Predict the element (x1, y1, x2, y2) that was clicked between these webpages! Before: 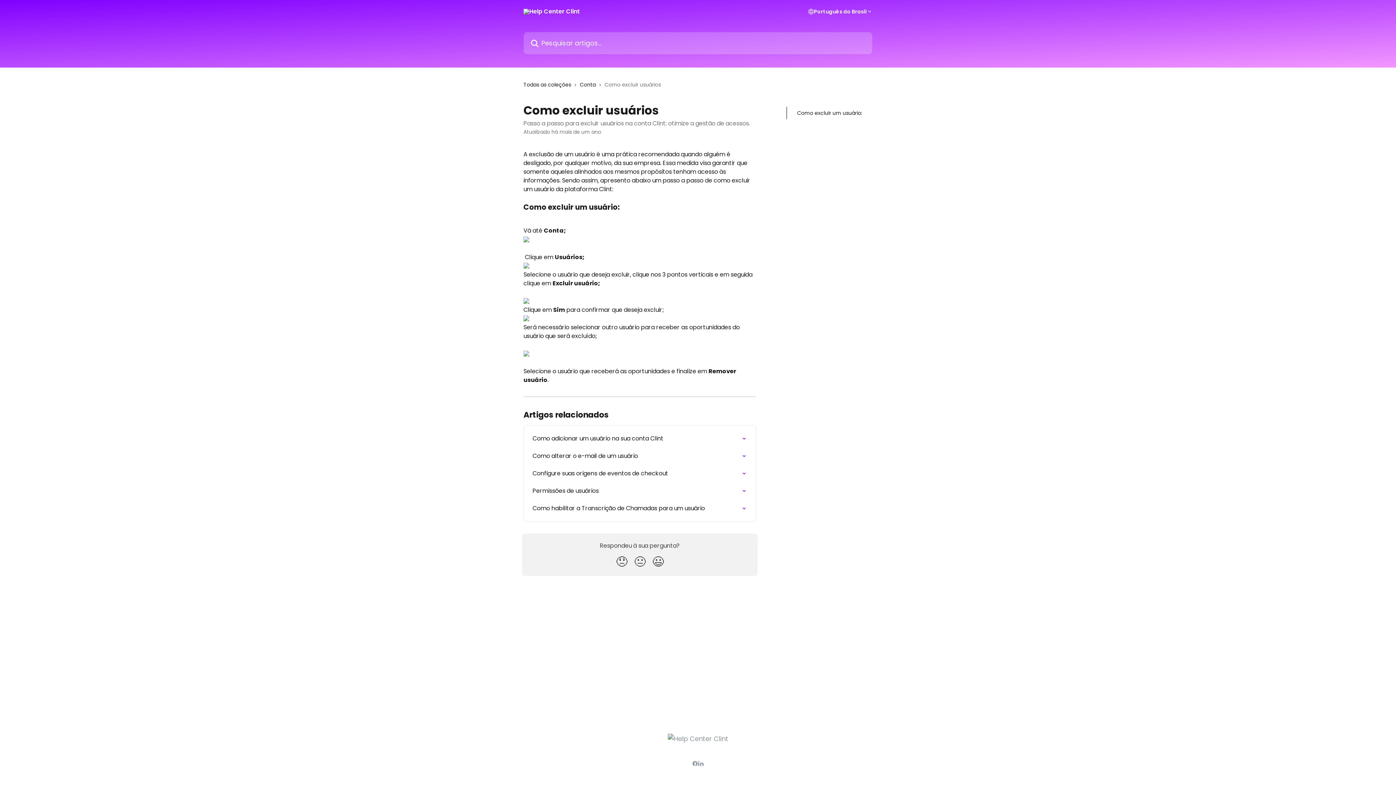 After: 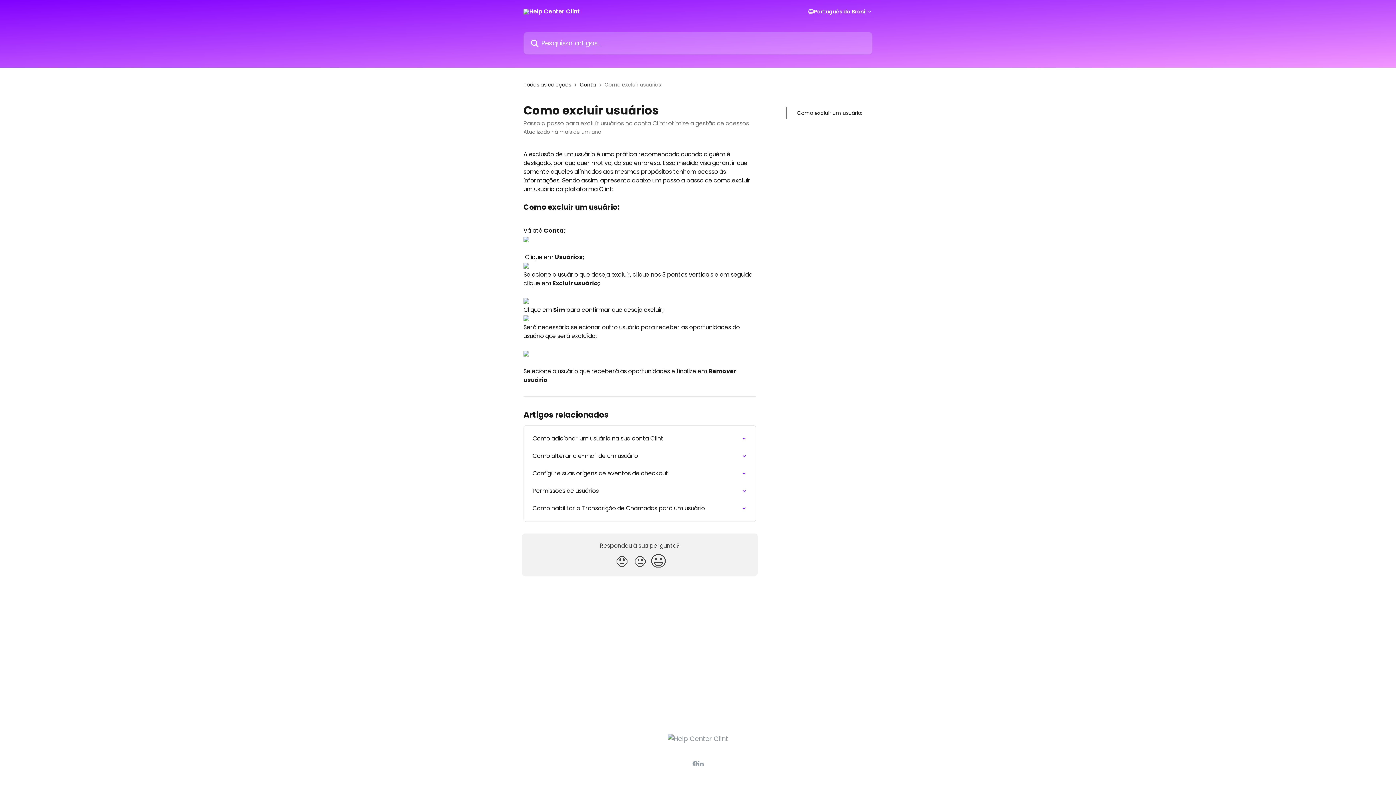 Action: bbox: (649, 552, 667, 572) label: Reação sorridente